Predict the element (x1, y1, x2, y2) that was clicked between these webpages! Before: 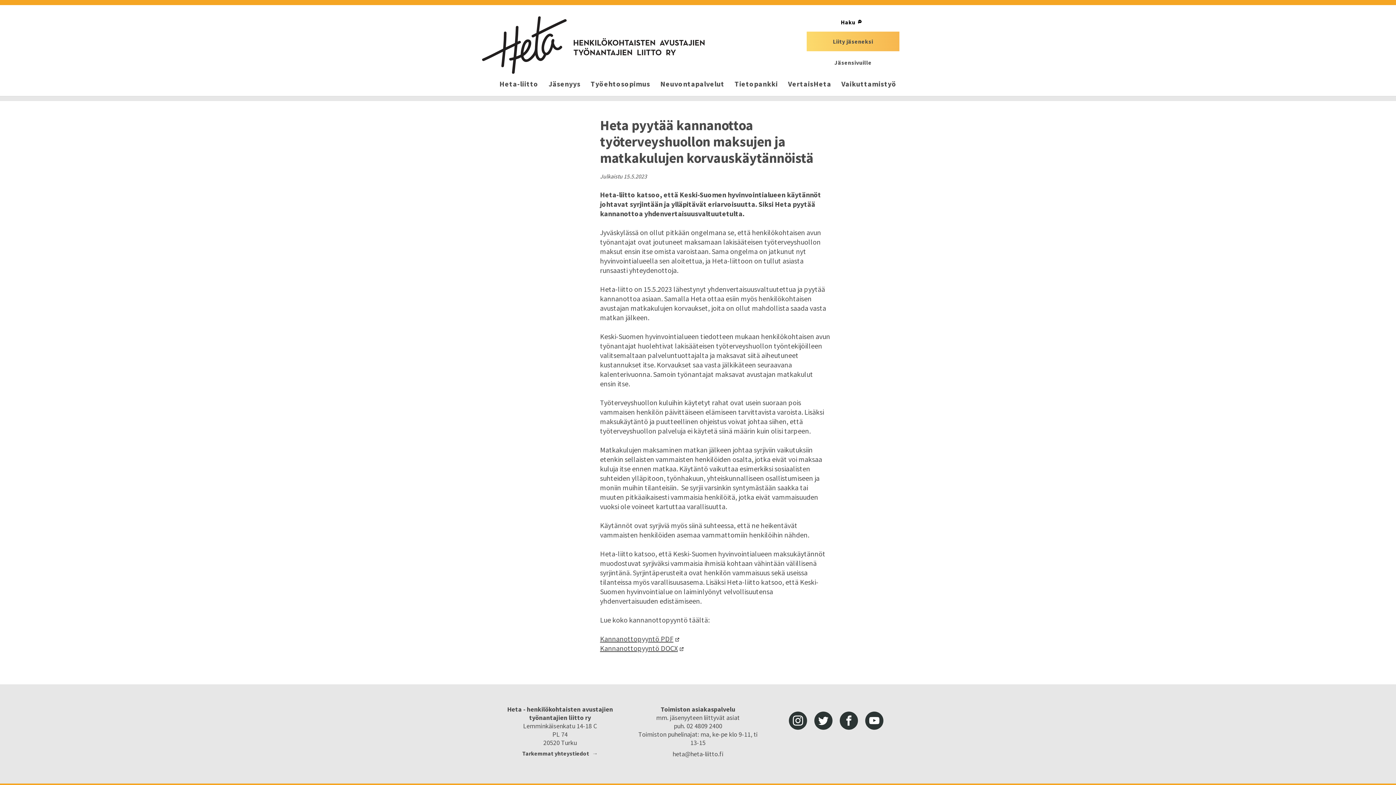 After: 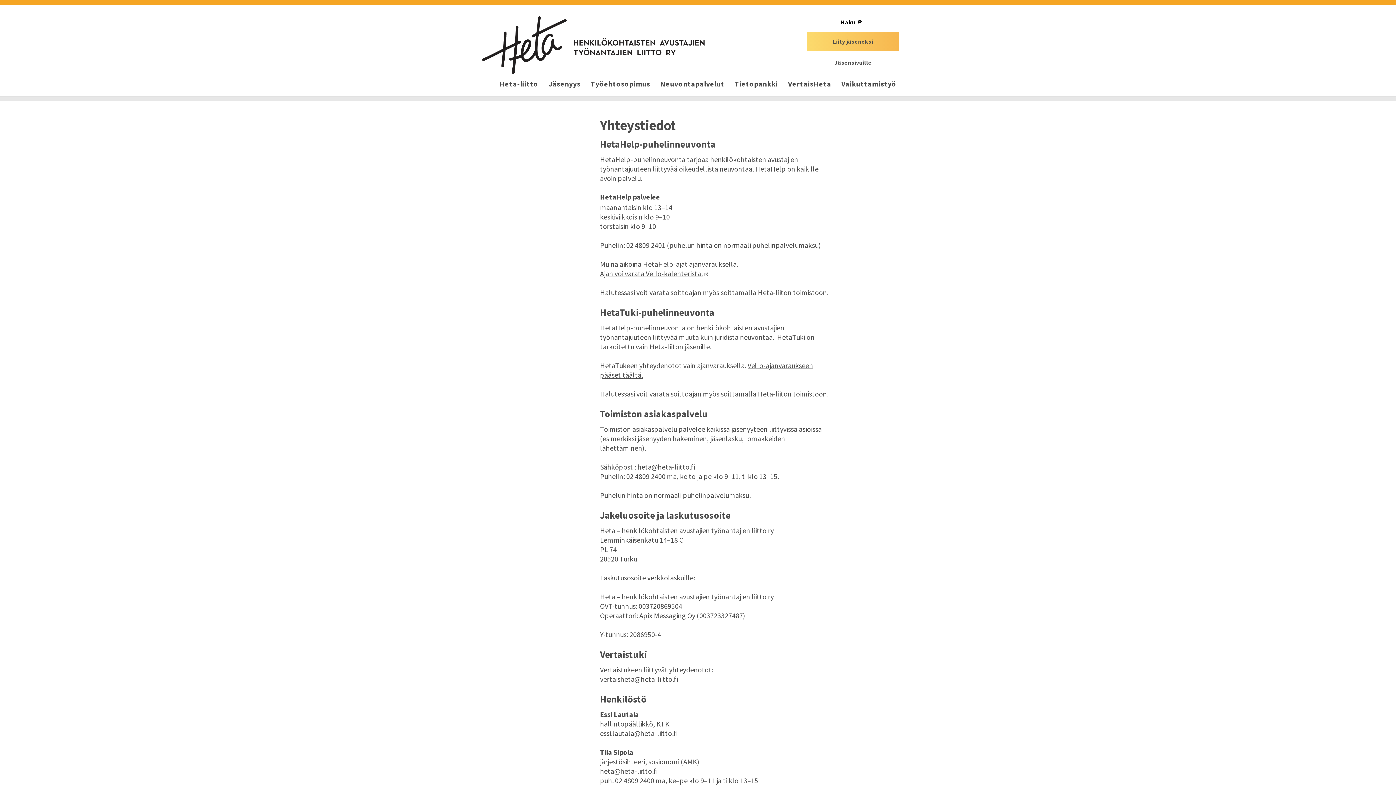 Action: bbox: (496, 750, 623, 757) label: Tarkemmat yhteystiedot